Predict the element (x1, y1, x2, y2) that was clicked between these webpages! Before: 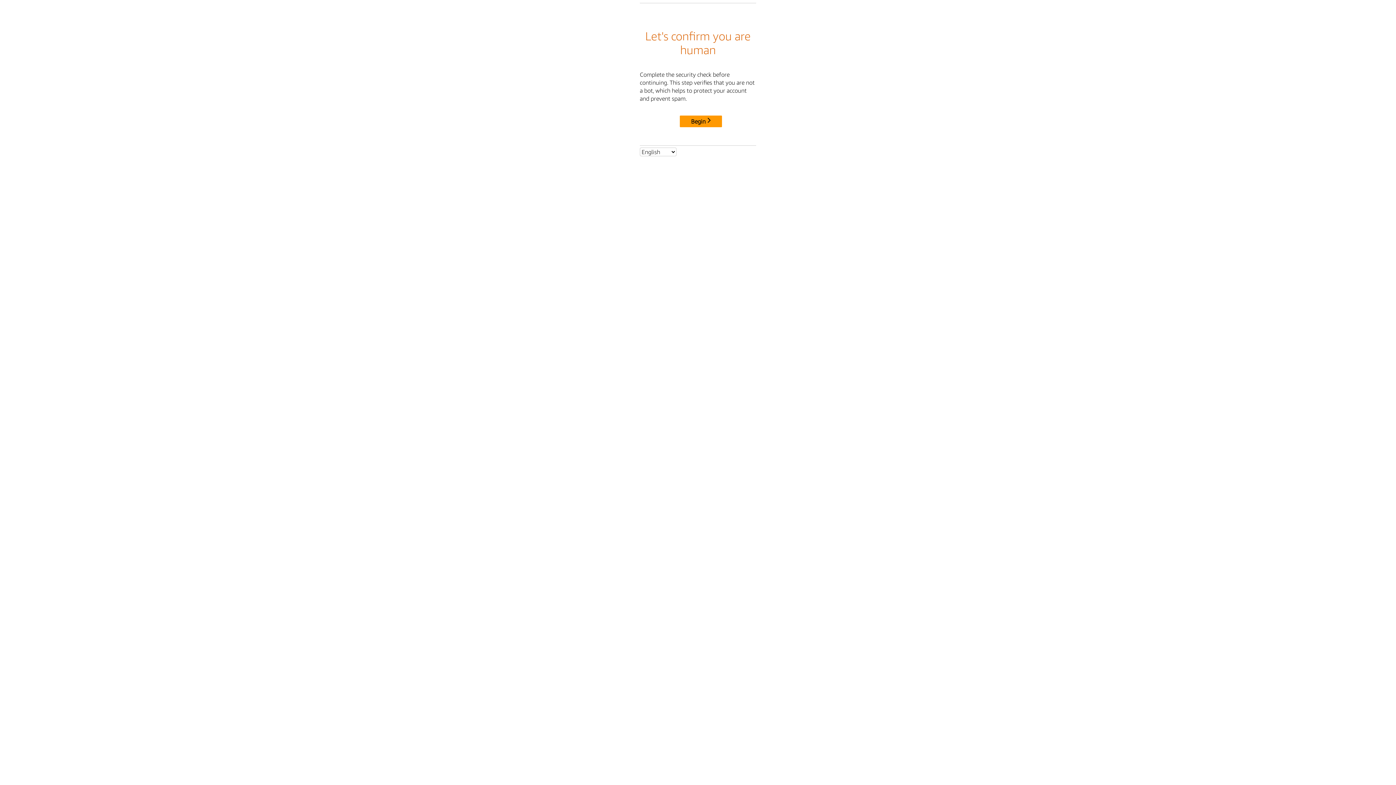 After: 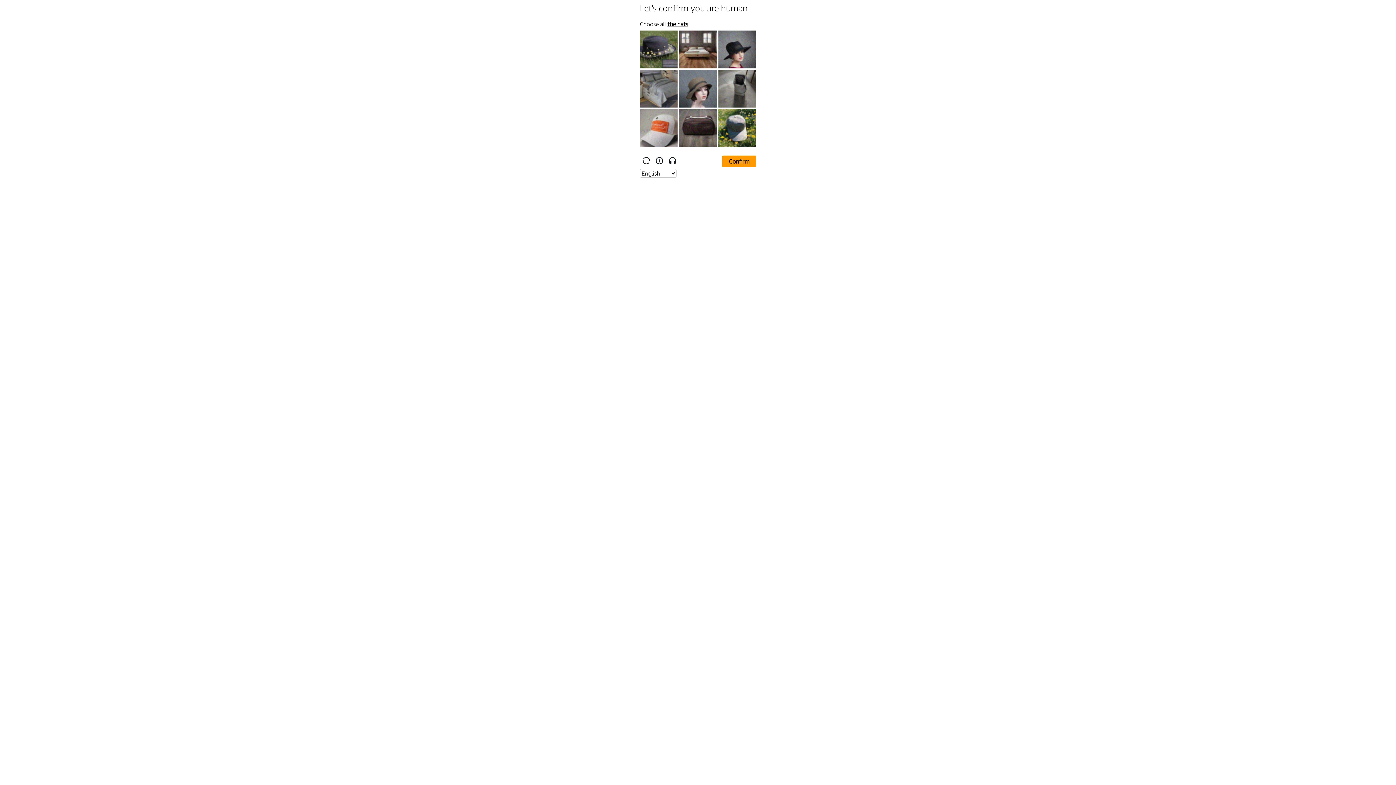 Action: label: Begin bbox: (680, 115, 722, 127)